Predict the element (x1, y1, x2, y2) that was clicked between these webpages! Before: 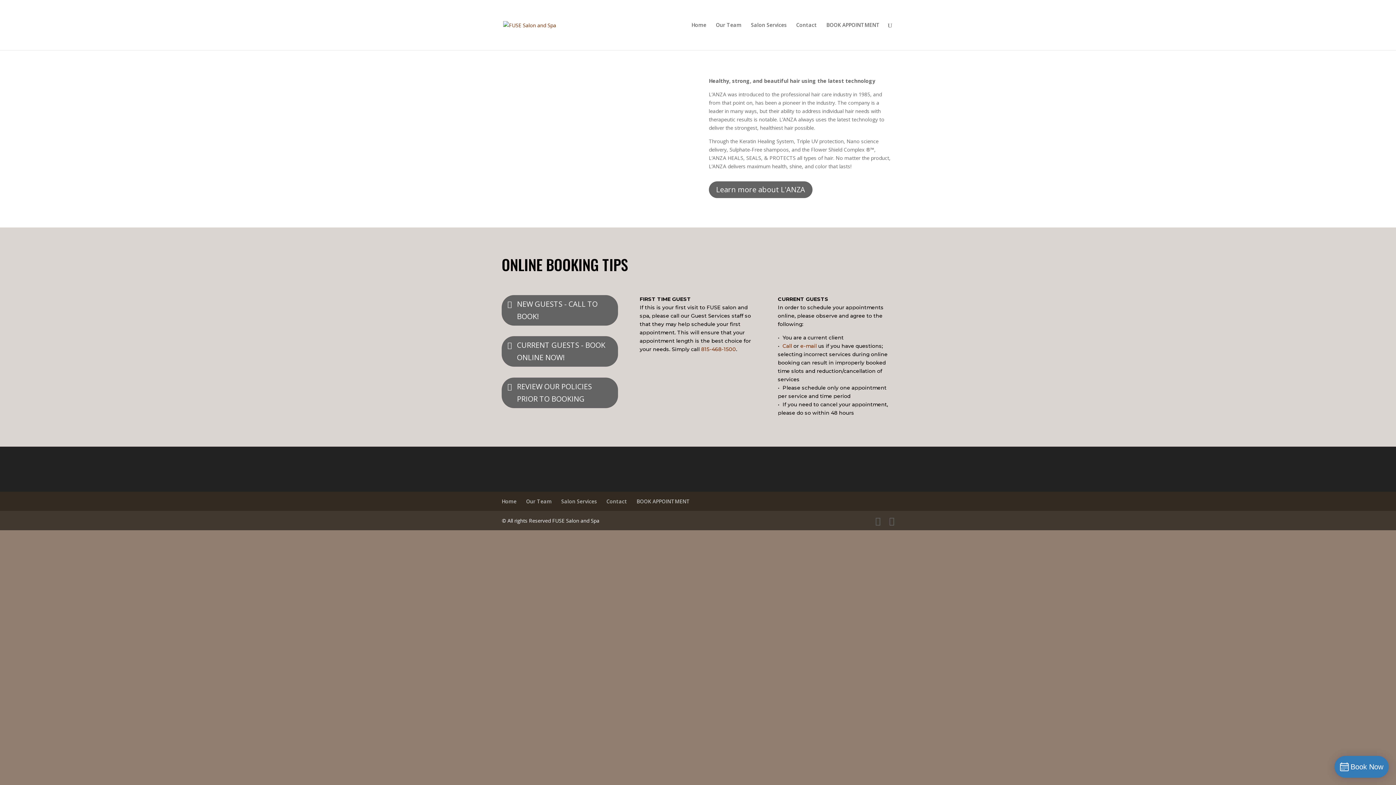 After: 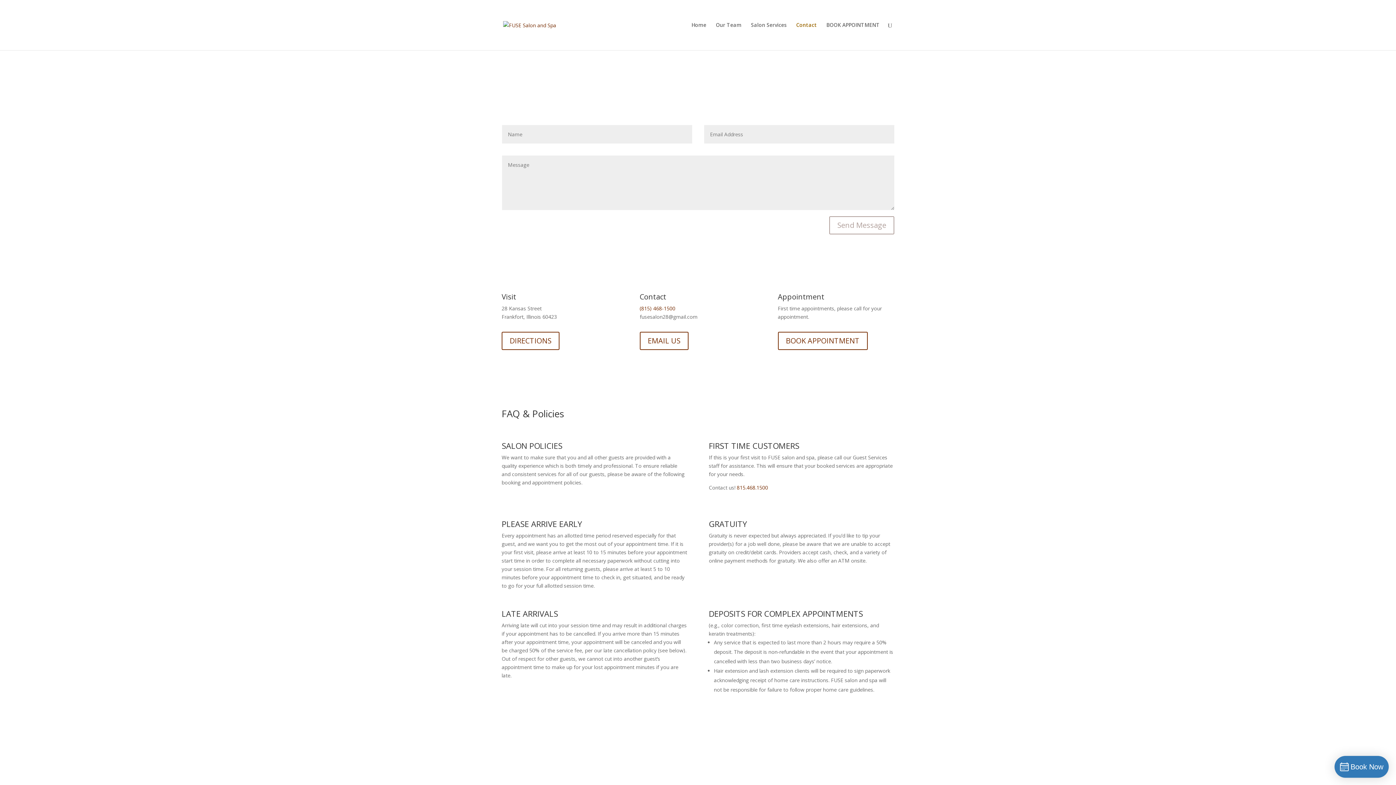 Action: bbox: (606, 498, 627, 505) label: Contact